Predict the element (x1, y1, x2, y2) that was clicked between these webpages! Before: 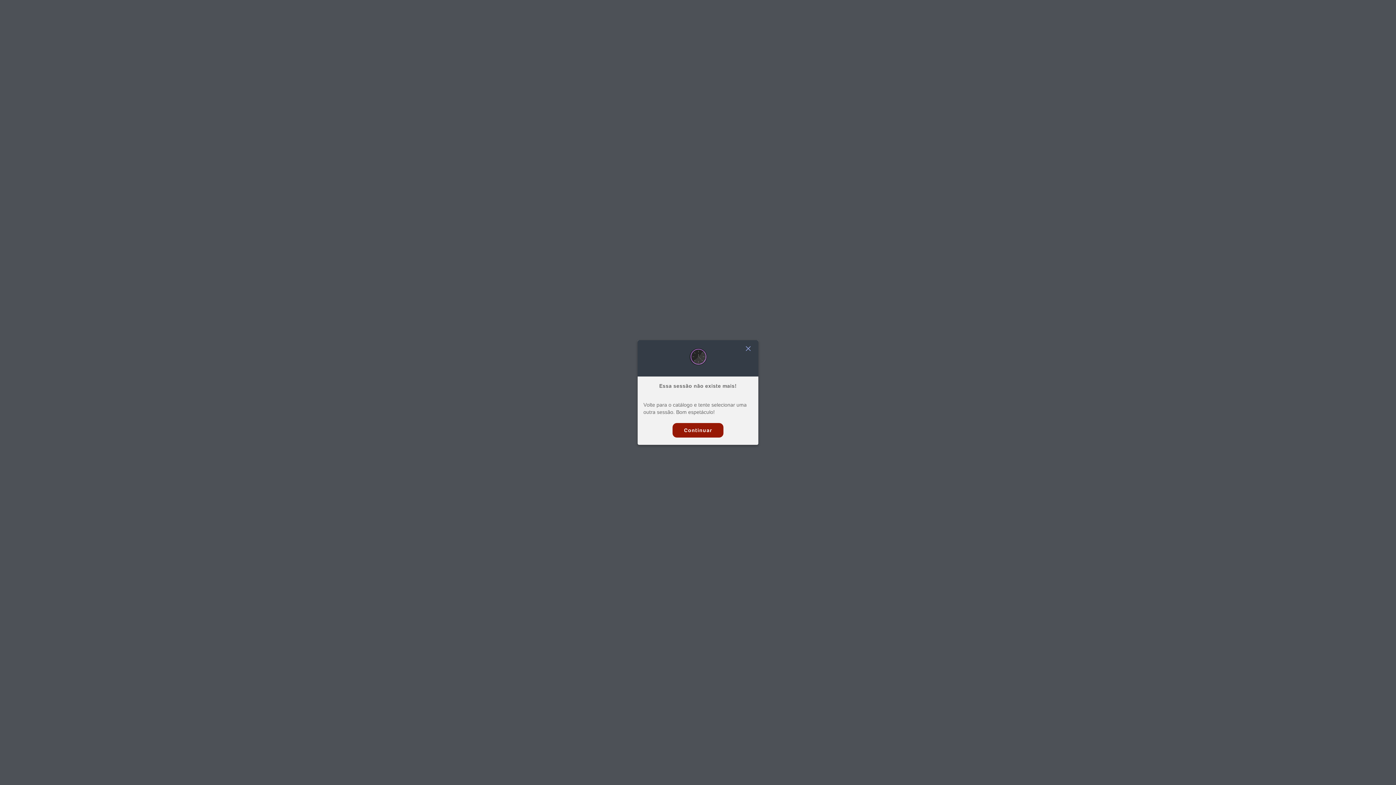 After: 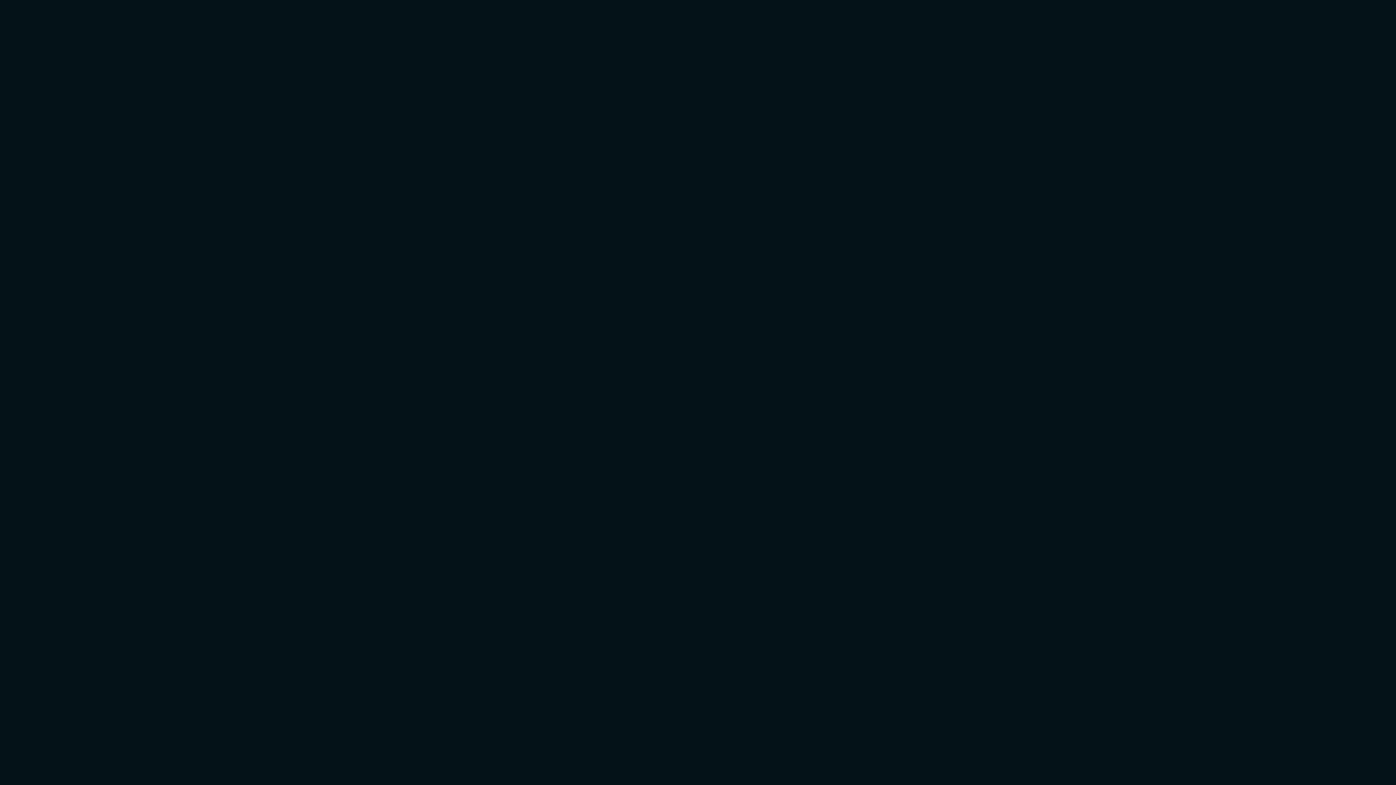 Action: bbox: (672, 423, 723, 437) label: Continuar